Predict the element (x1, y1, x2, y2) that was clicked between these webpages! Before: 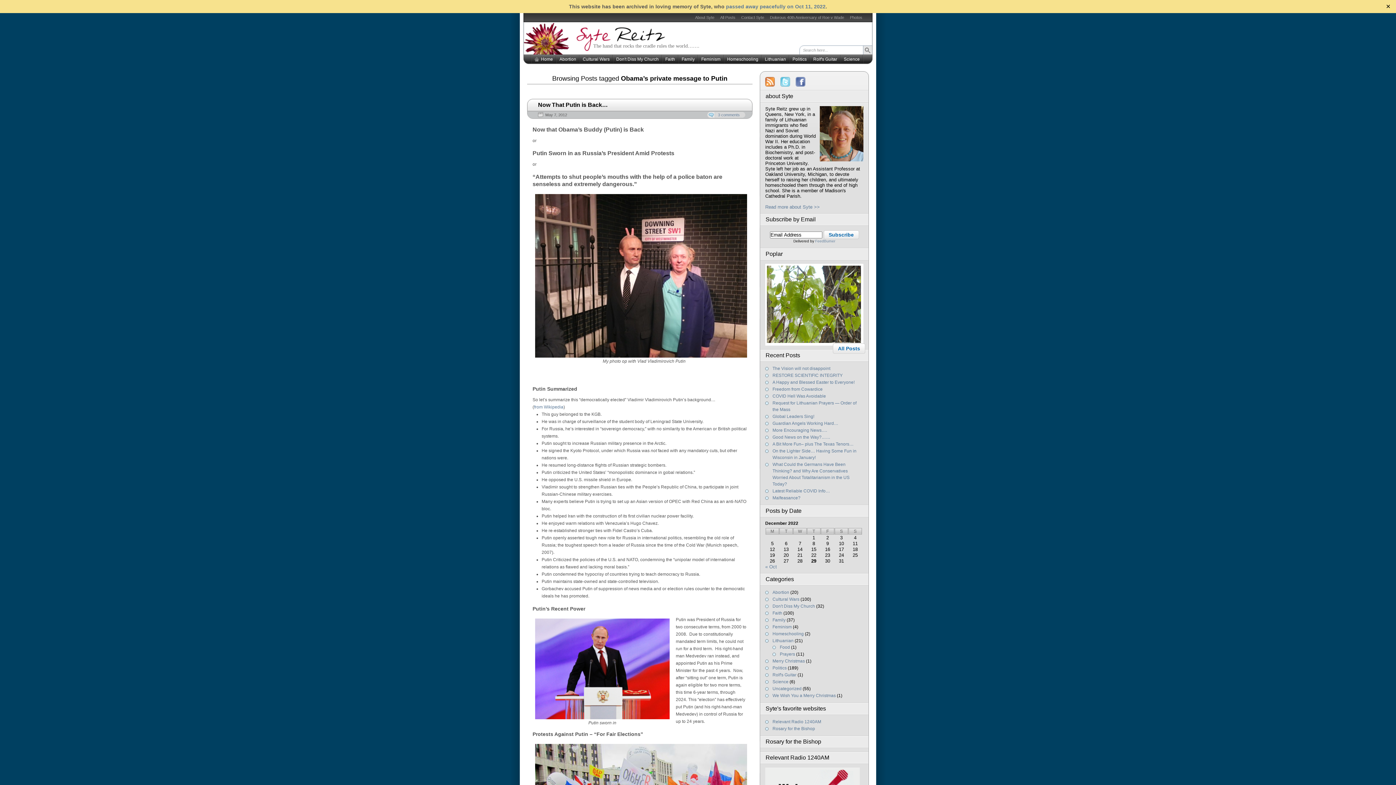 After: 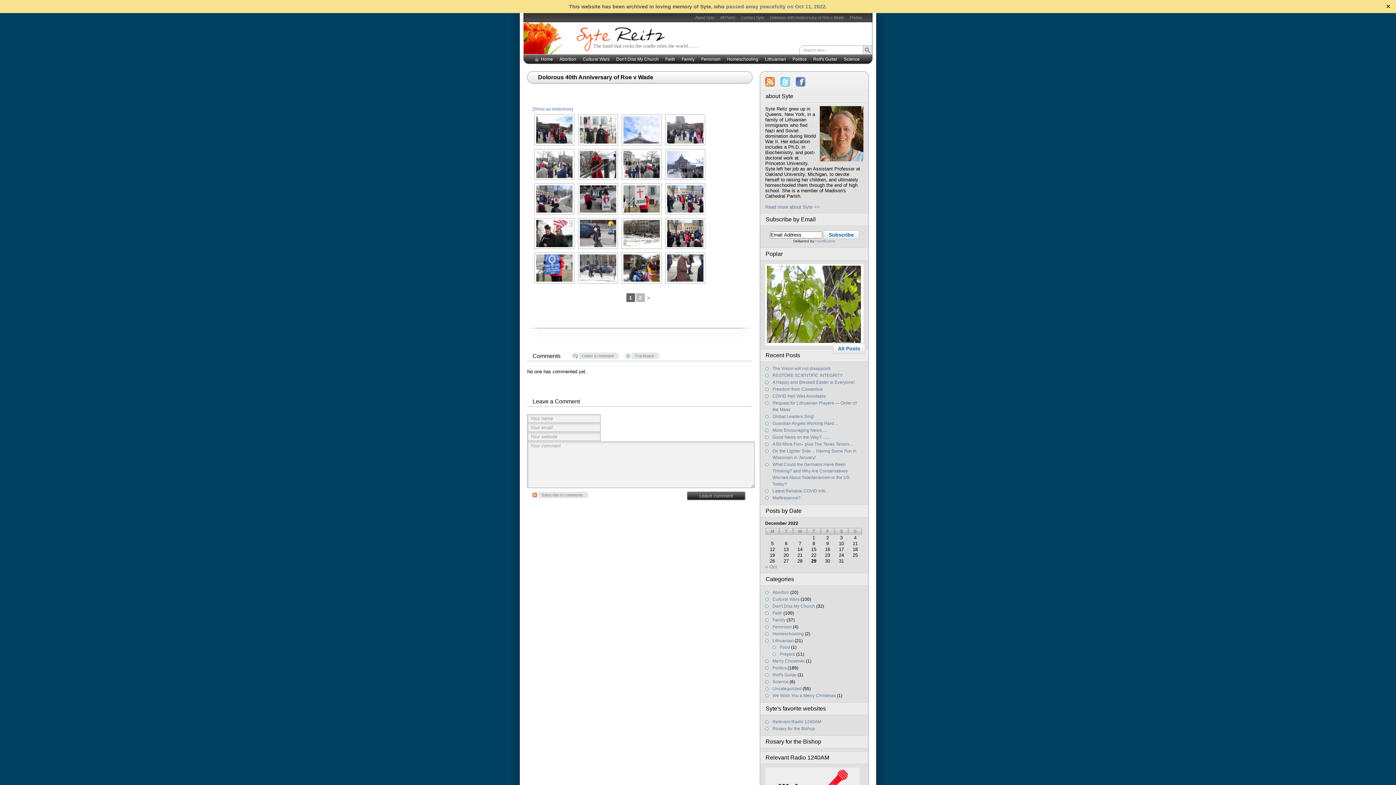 Action: label: Dolorous 40th Anniversary of Roe v Wade bbox: (767, 13, 847, 21)